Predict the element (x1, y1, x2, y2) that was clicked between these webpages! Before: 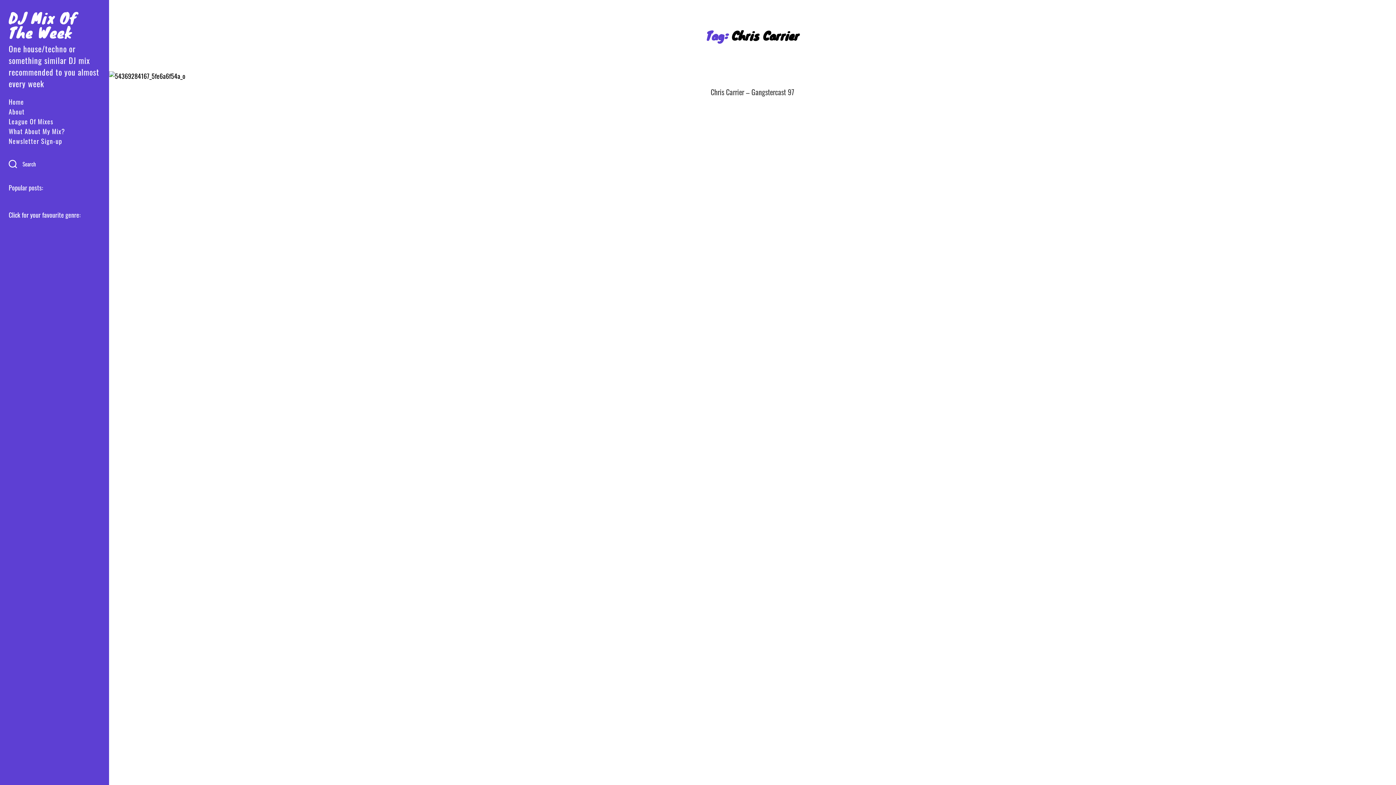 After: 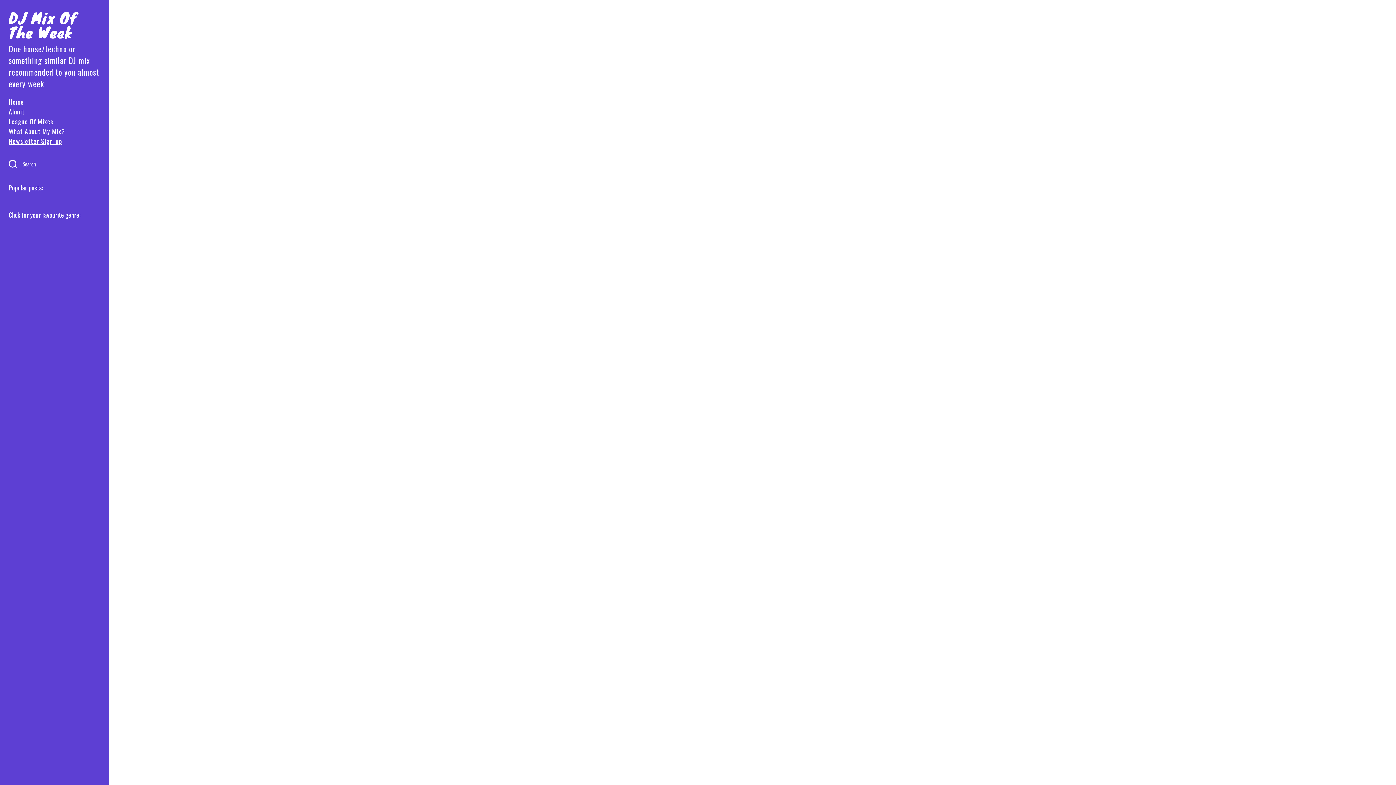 Action: bbox: (8, 137, 65, 145) label: Newsletter Sign-up